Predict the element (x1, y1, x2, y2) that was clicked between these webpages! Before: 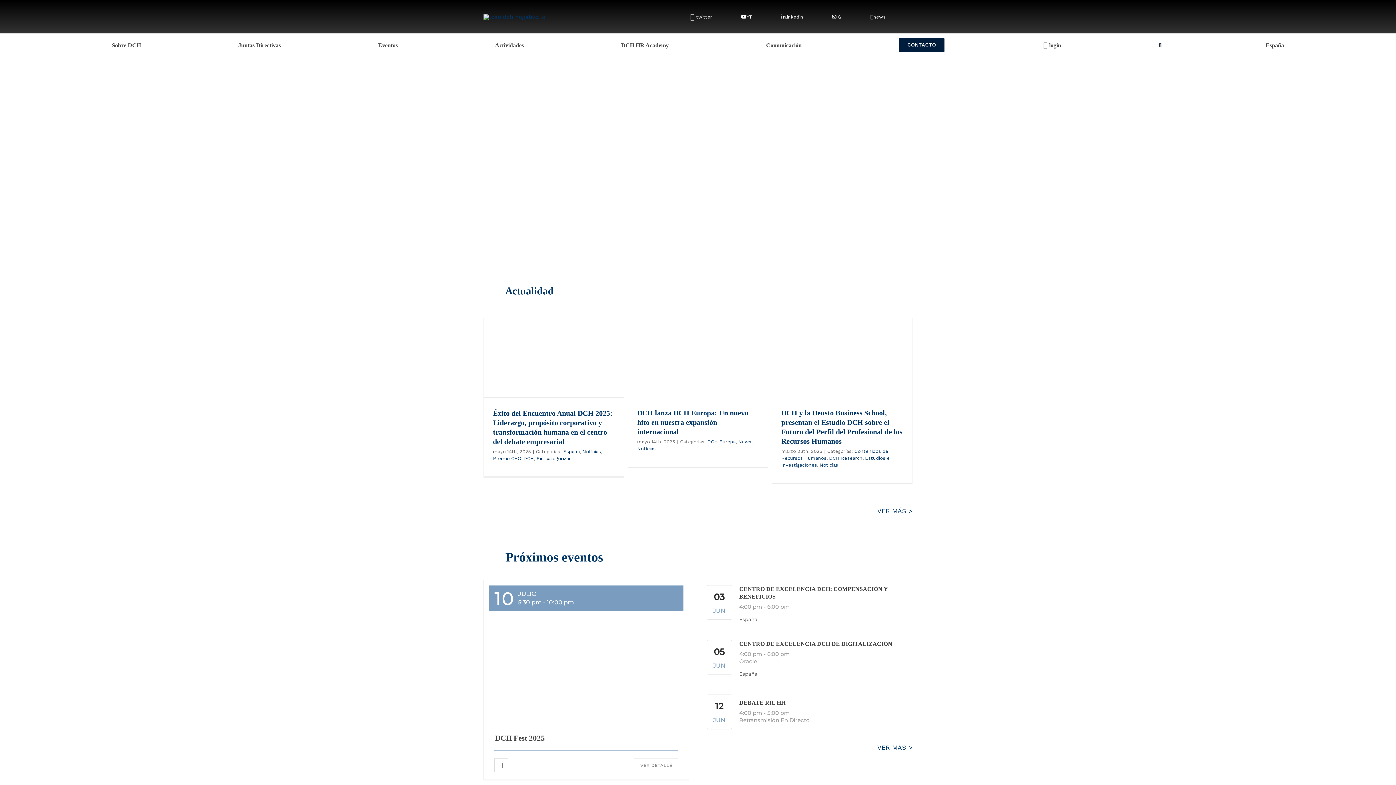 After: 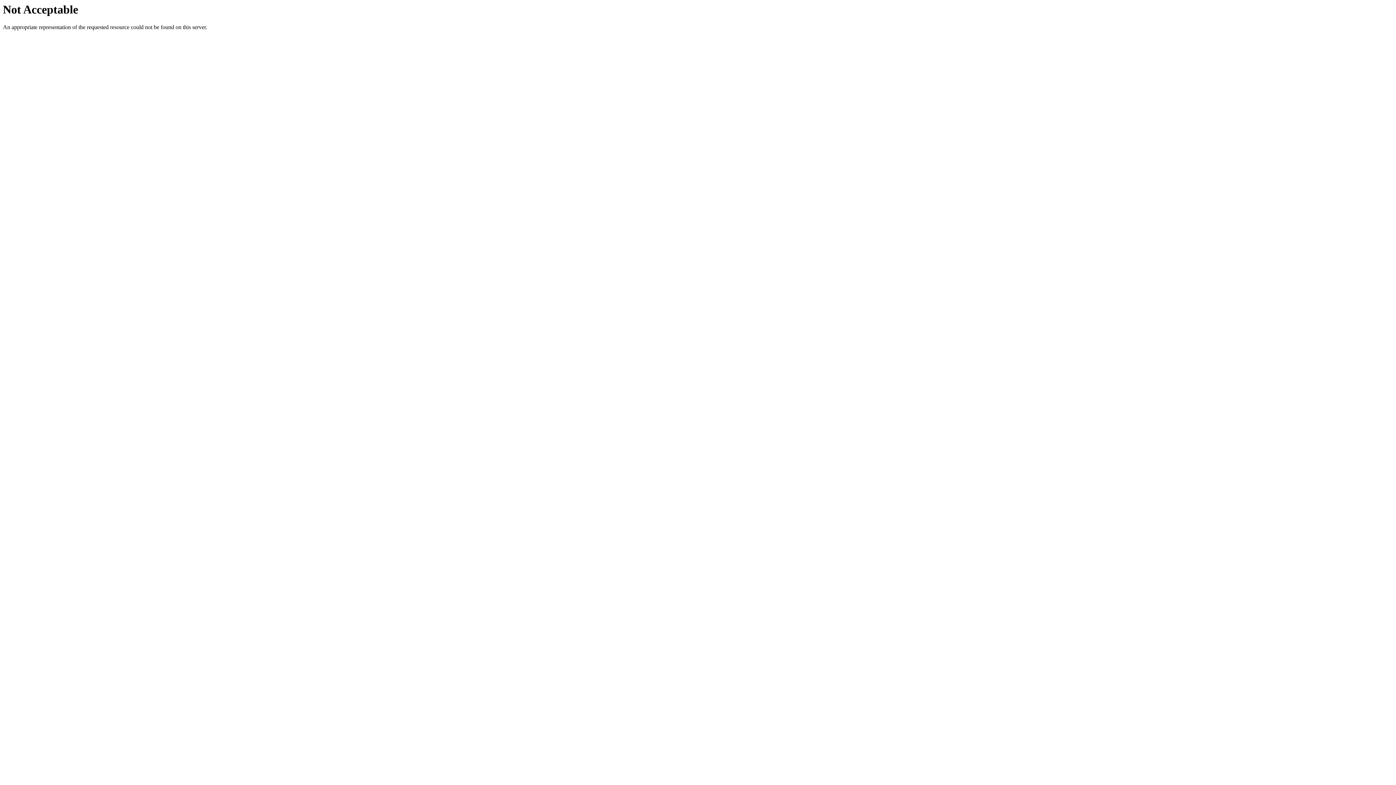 Action: label: news bbox: (870, 7, 885, 26)